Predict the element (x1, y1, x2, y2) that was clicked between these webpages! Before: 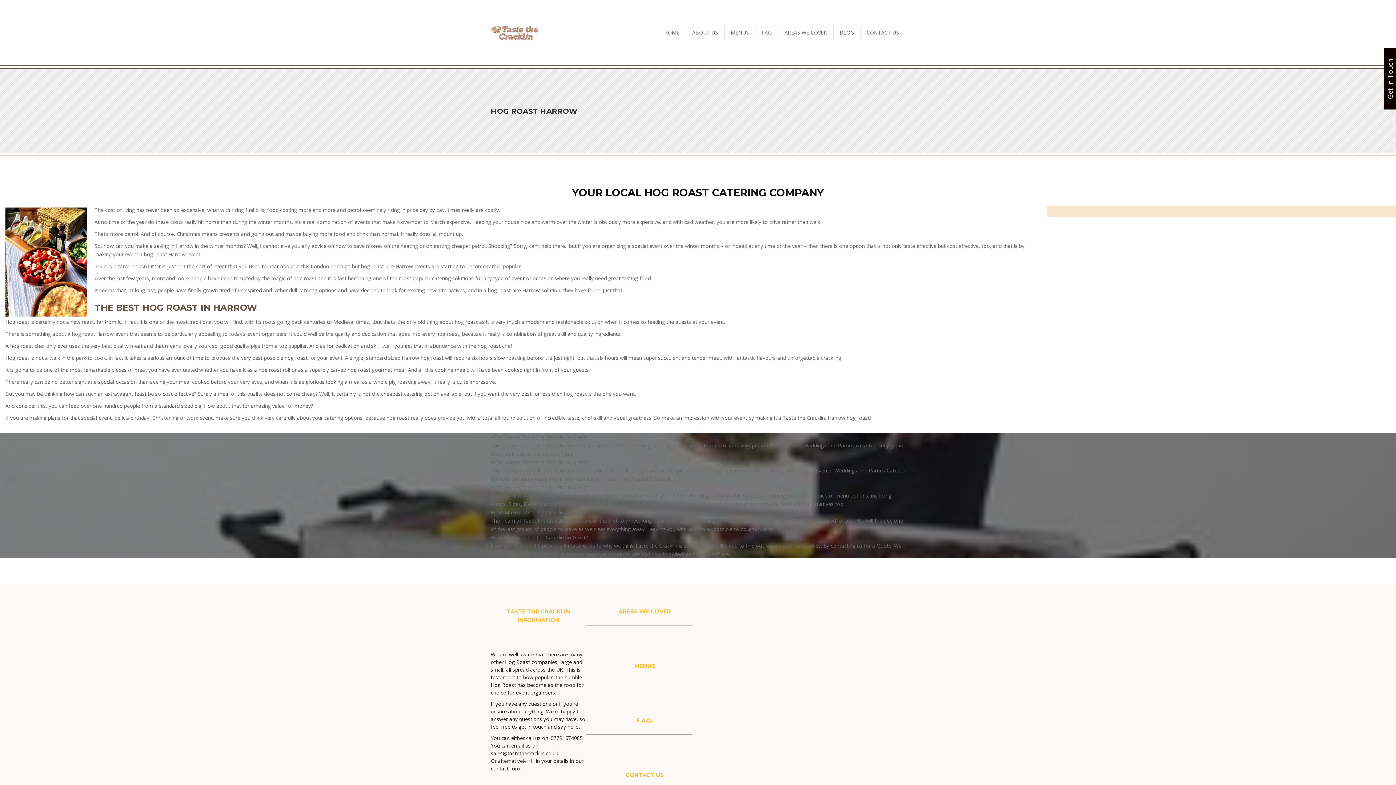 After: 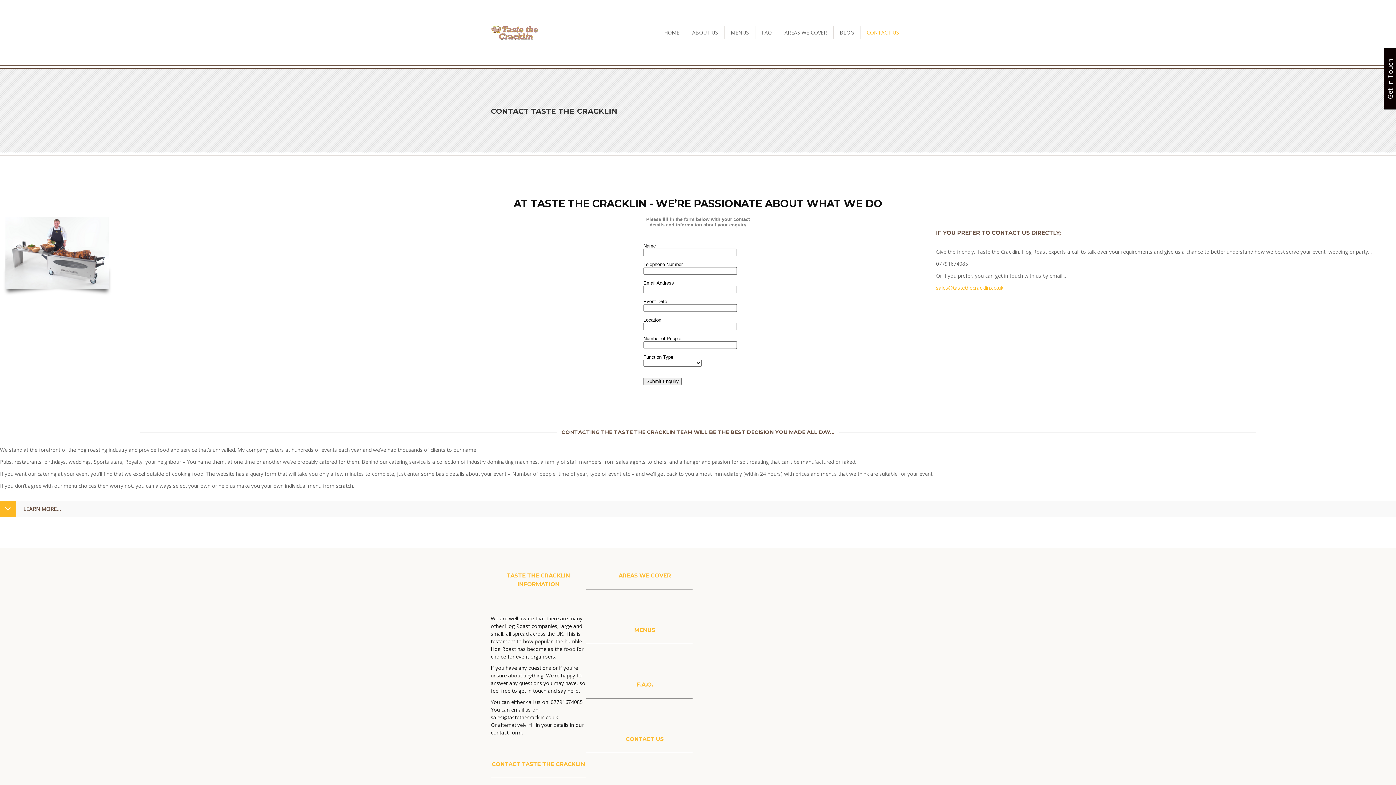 Action: bbox: (860, 25, 905, 39) label: CONTACT US